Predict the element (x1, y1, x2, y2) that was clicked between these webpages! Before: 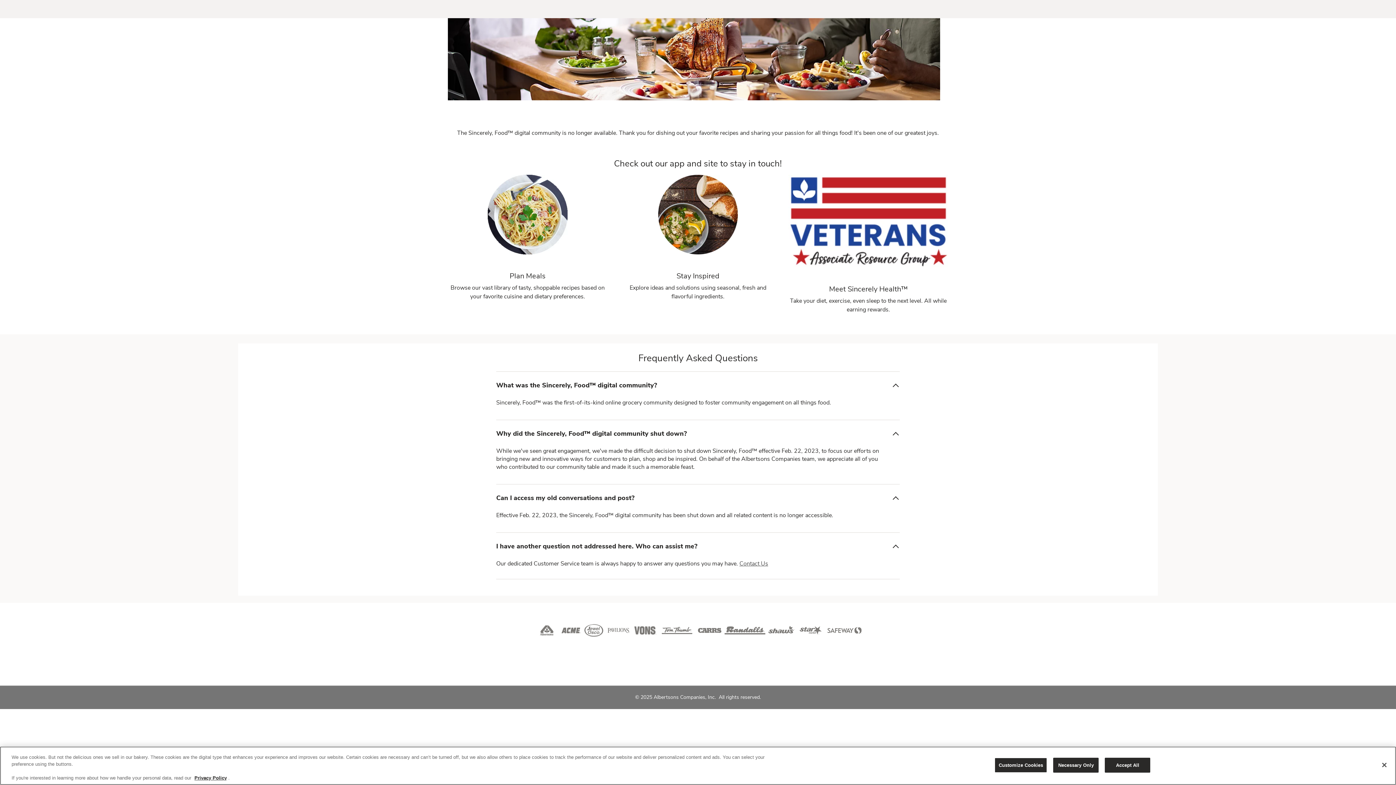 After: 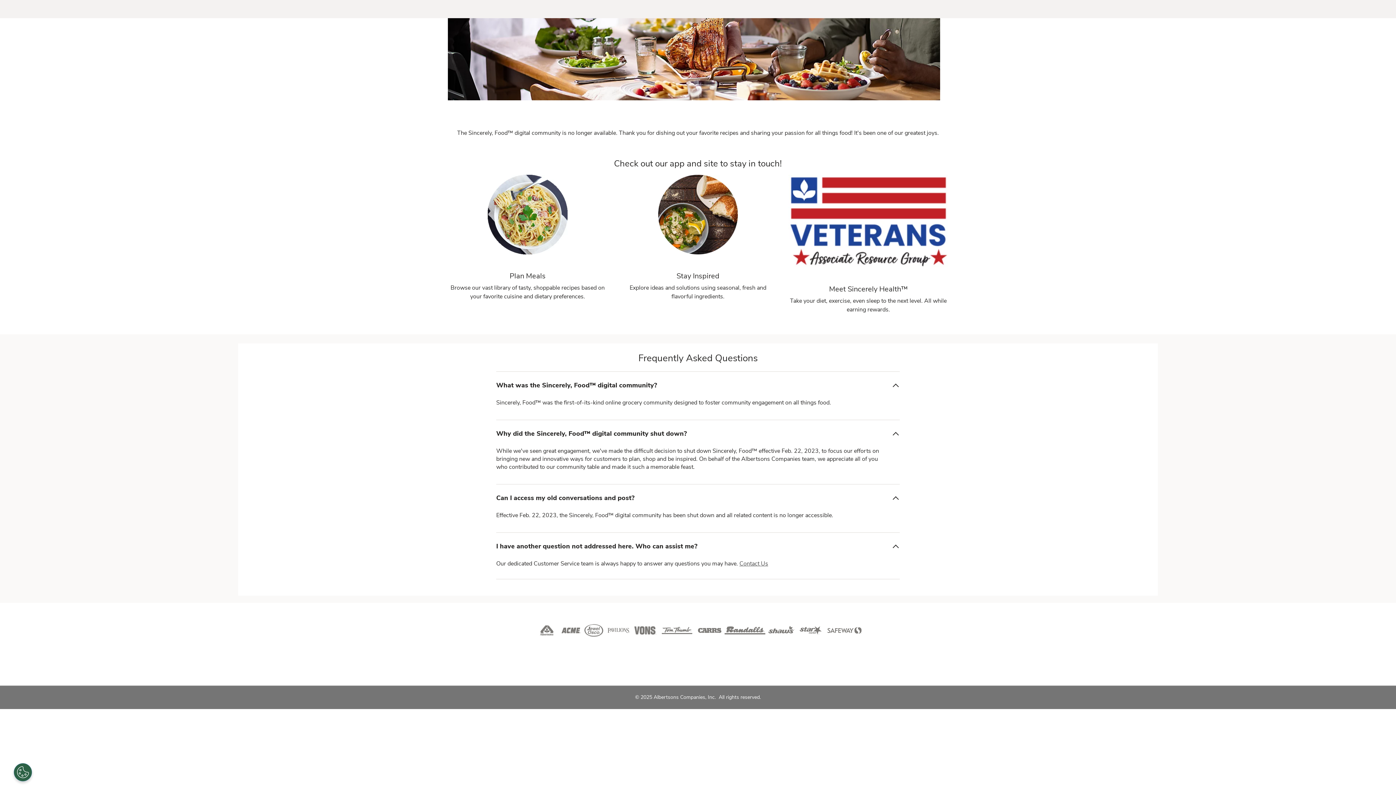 Action: label: Accept All bbox: (1105, 758, 1150, 773)